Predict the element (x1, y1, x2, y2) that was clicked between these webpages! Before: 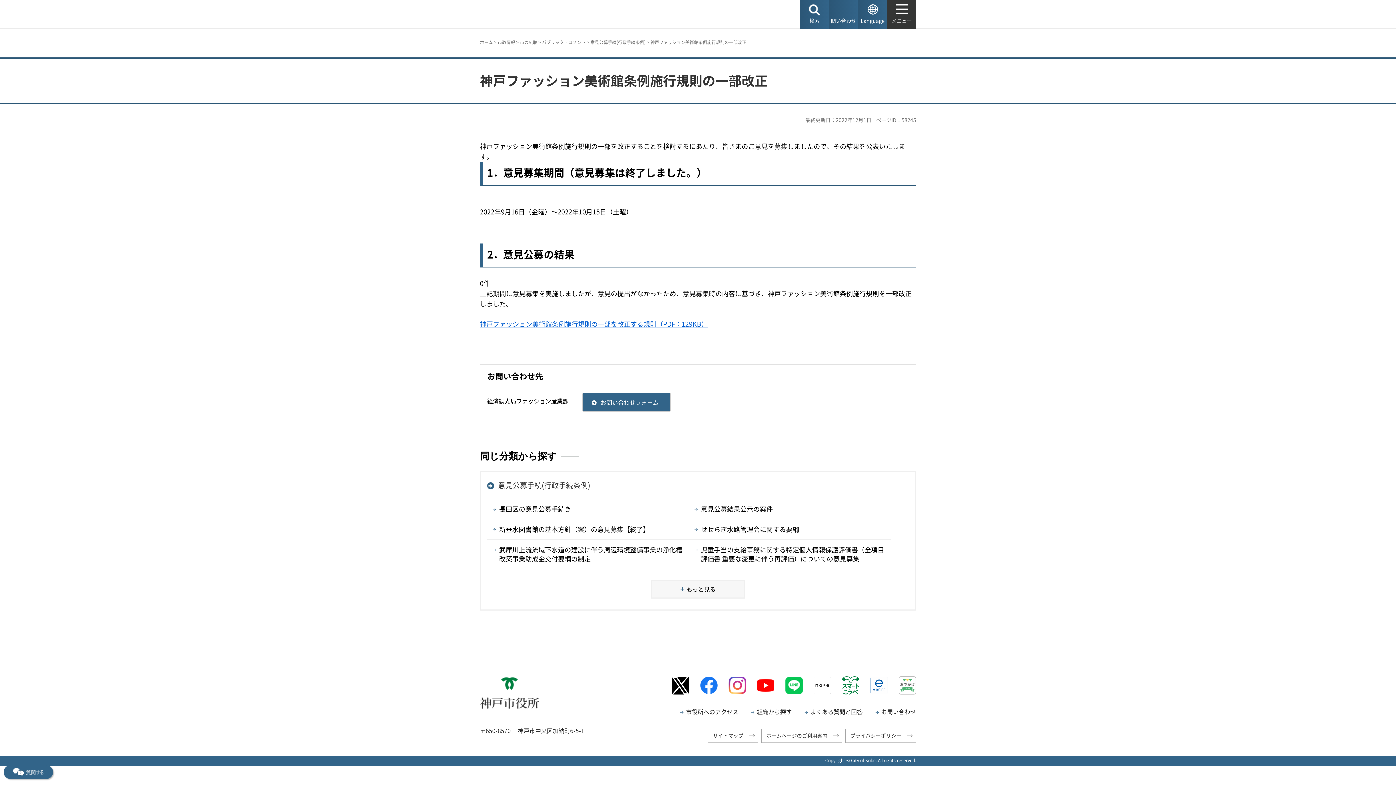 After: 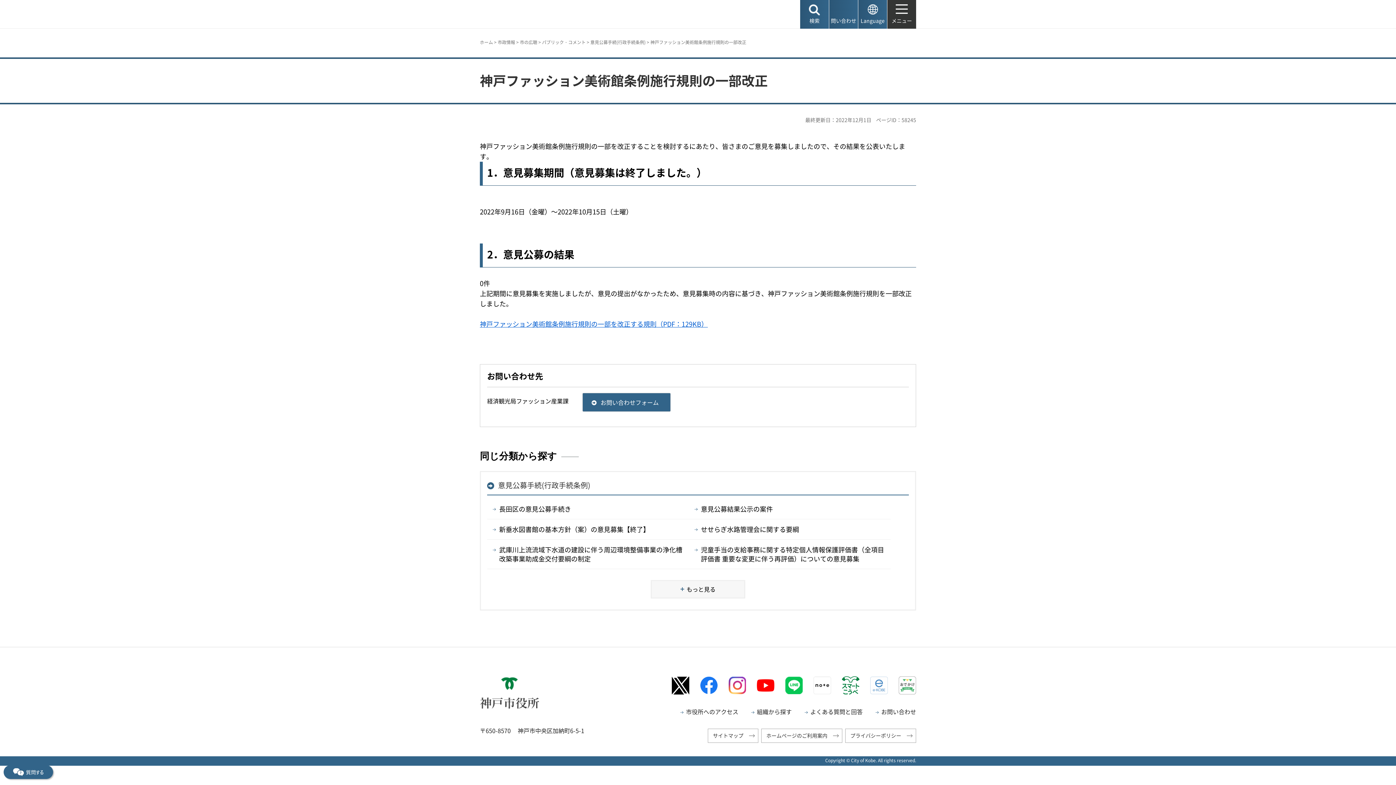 Action: label: e-KOBEロゴマーク（外部リンク）（別ウィンドウで開きます） bbox: (870, 677, 888, 694)